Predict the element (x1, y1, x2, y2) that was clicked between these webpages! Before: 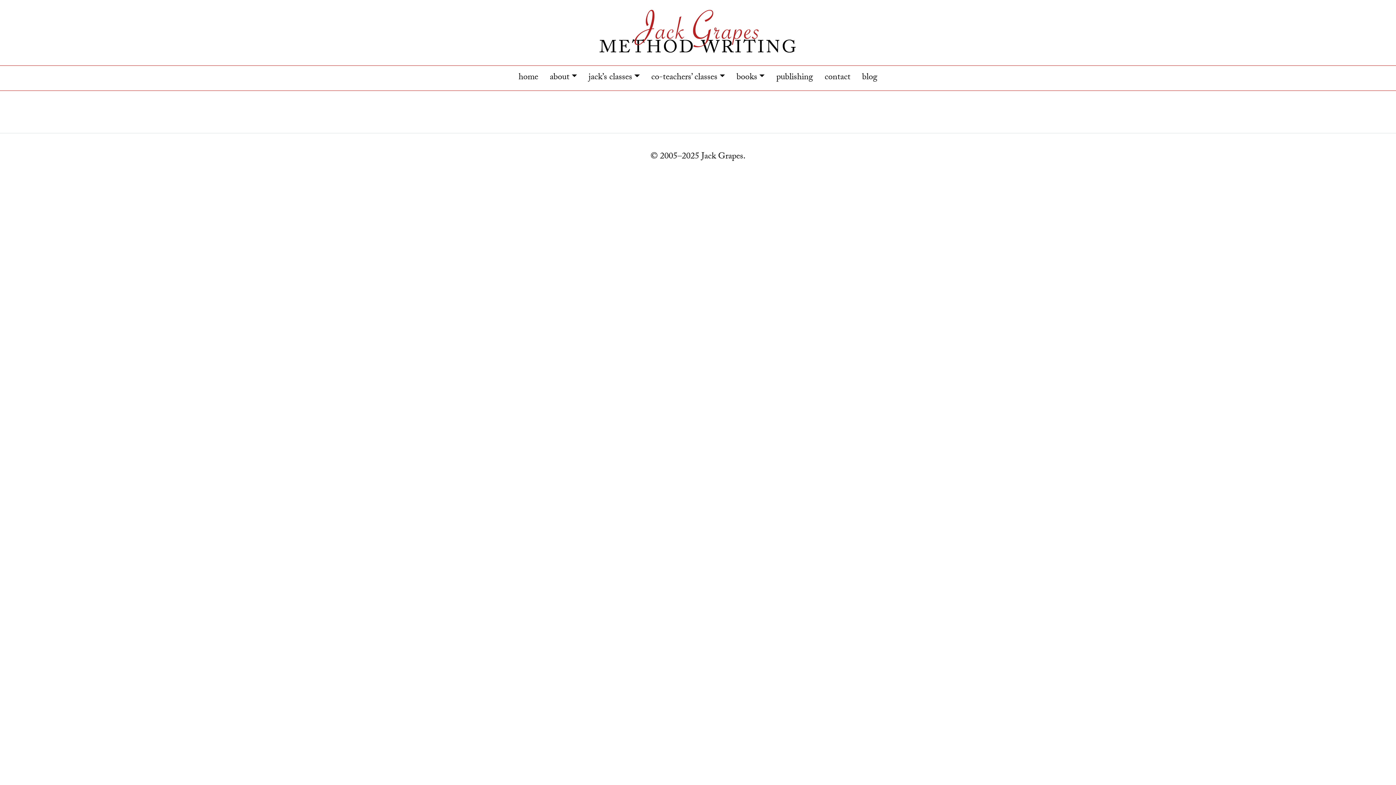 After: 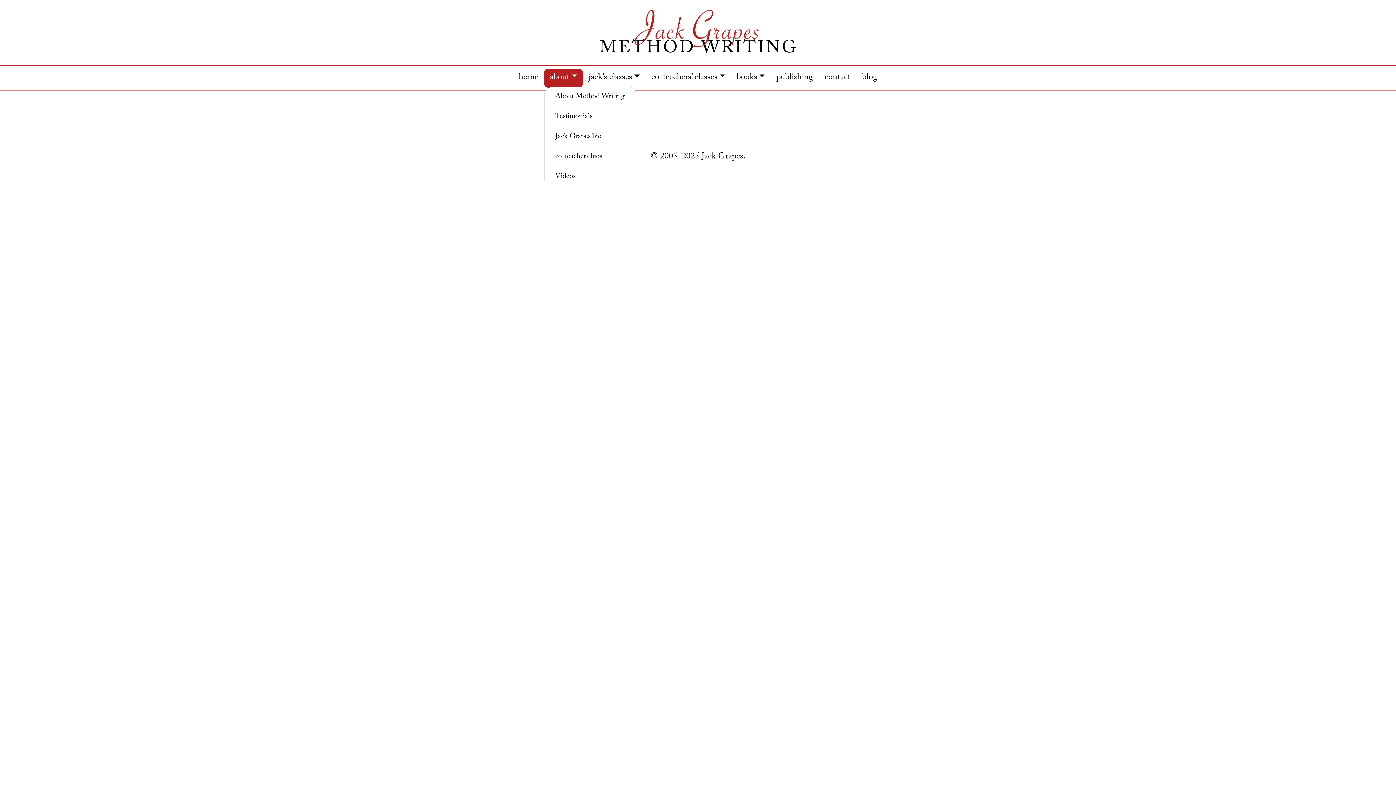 Action: bbox: (544, 68, 582, 87) label: about